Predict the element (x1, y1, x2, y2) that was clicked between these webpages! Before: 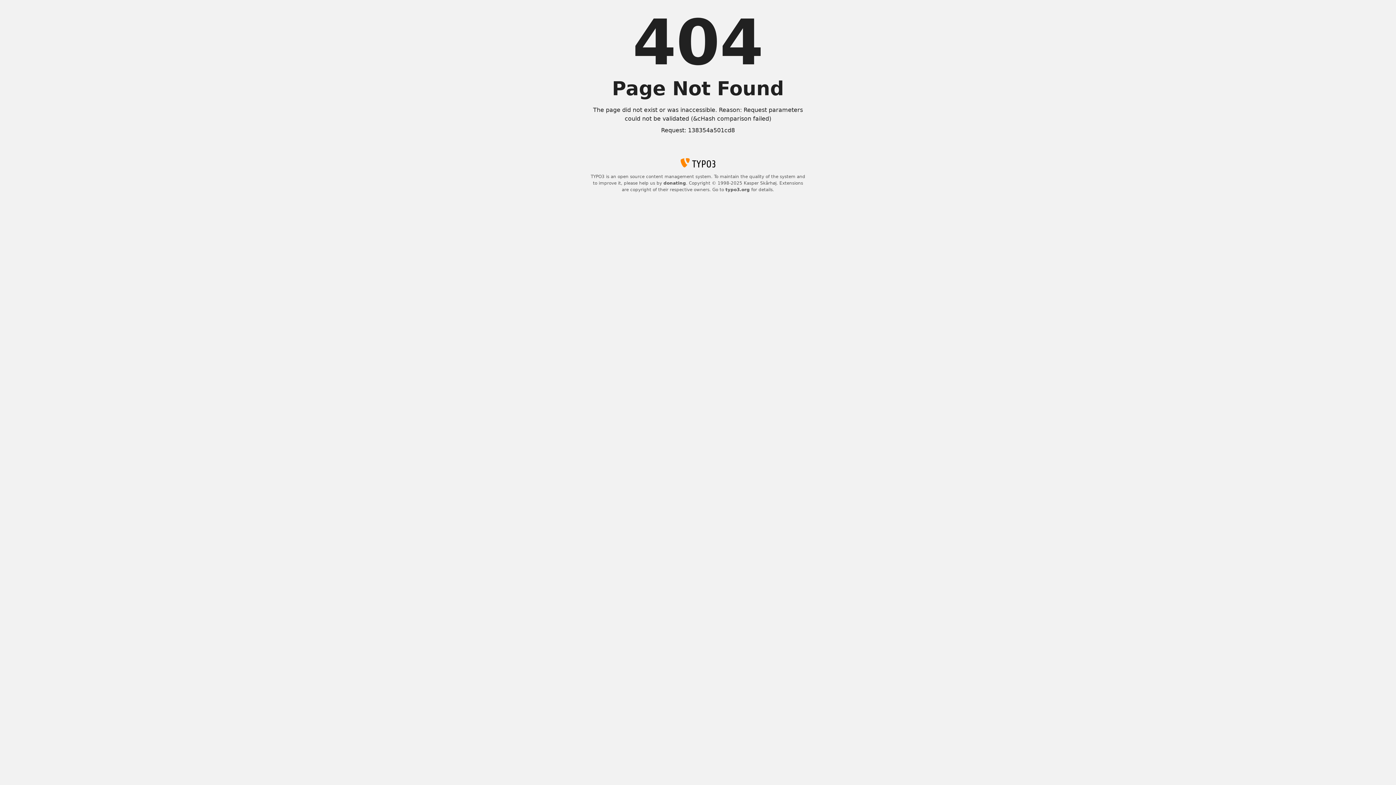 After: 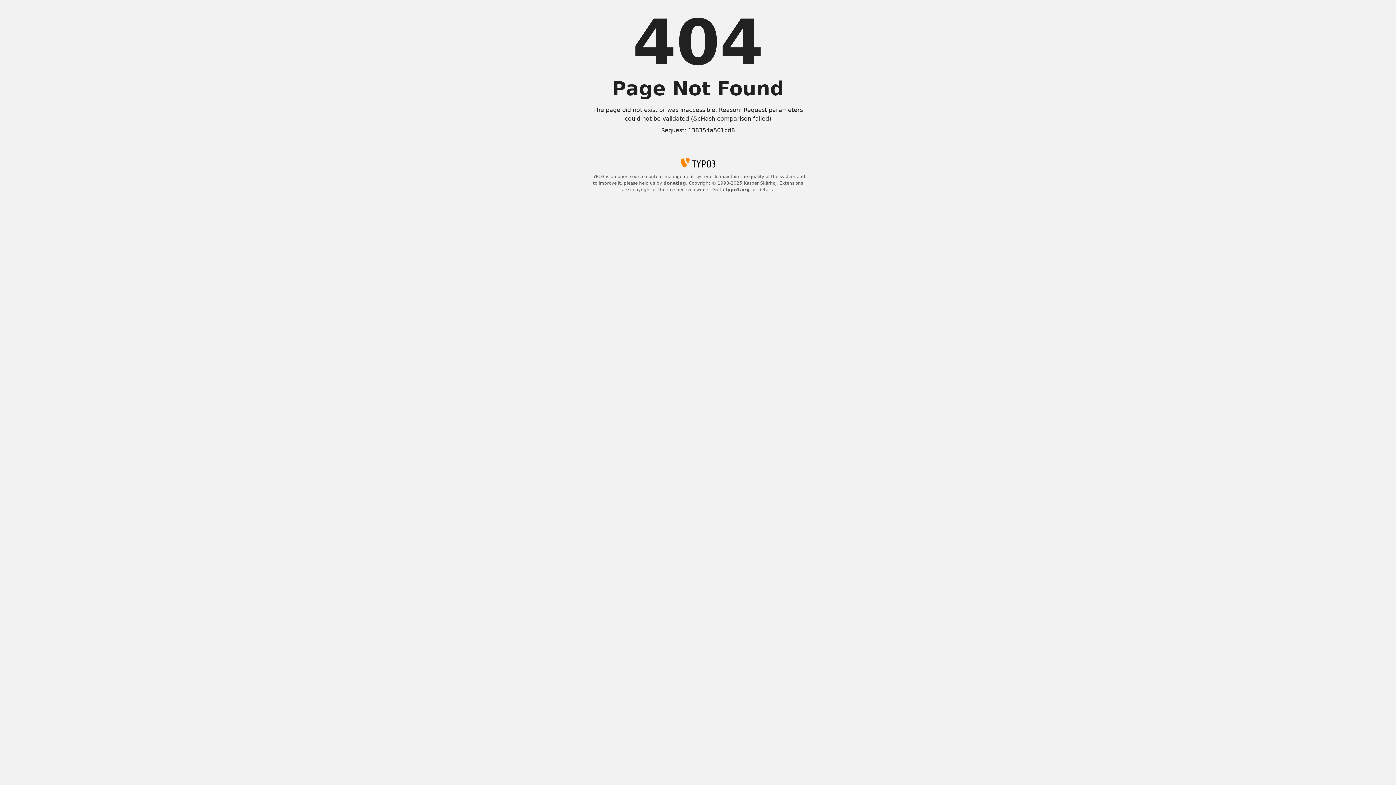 Action: bbox: (725, 187, 750, 192) label: typo3.org